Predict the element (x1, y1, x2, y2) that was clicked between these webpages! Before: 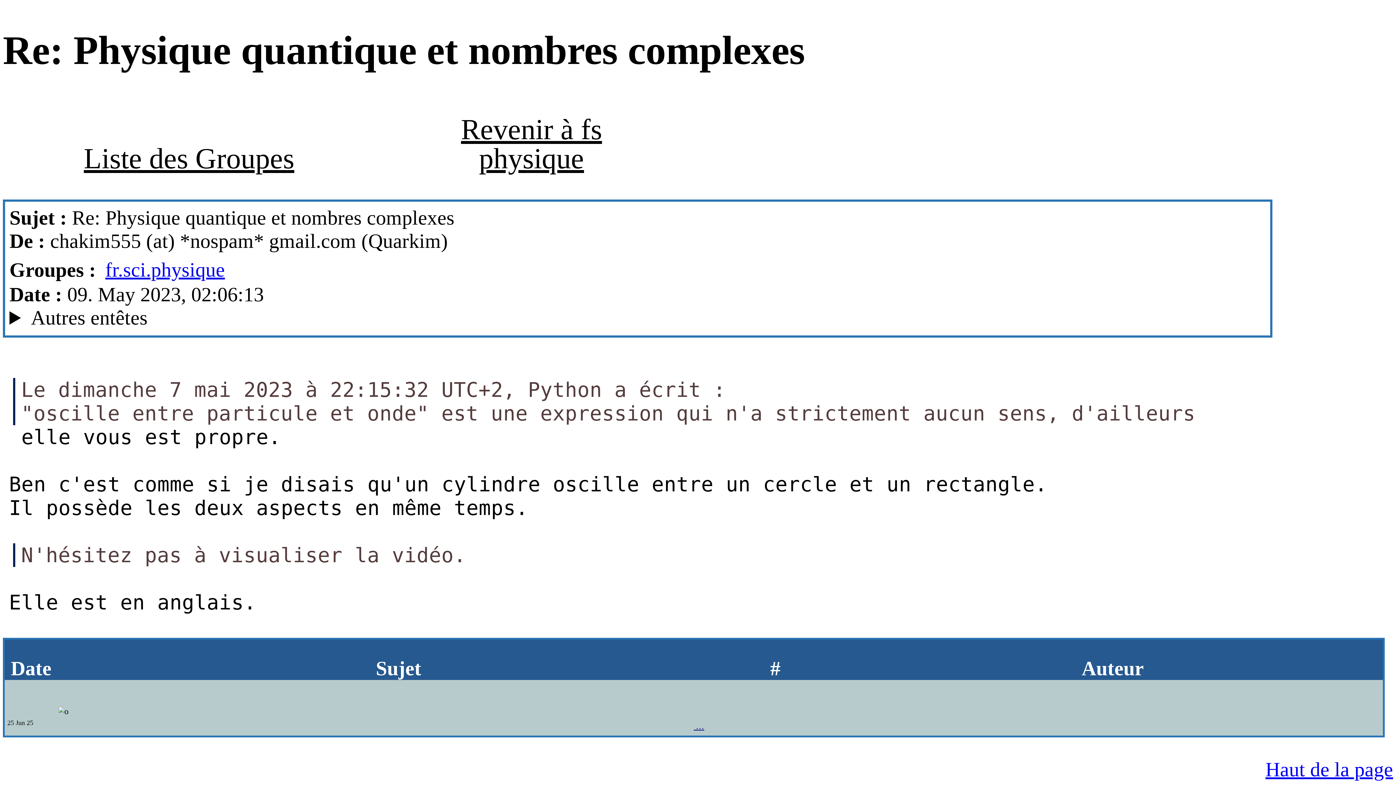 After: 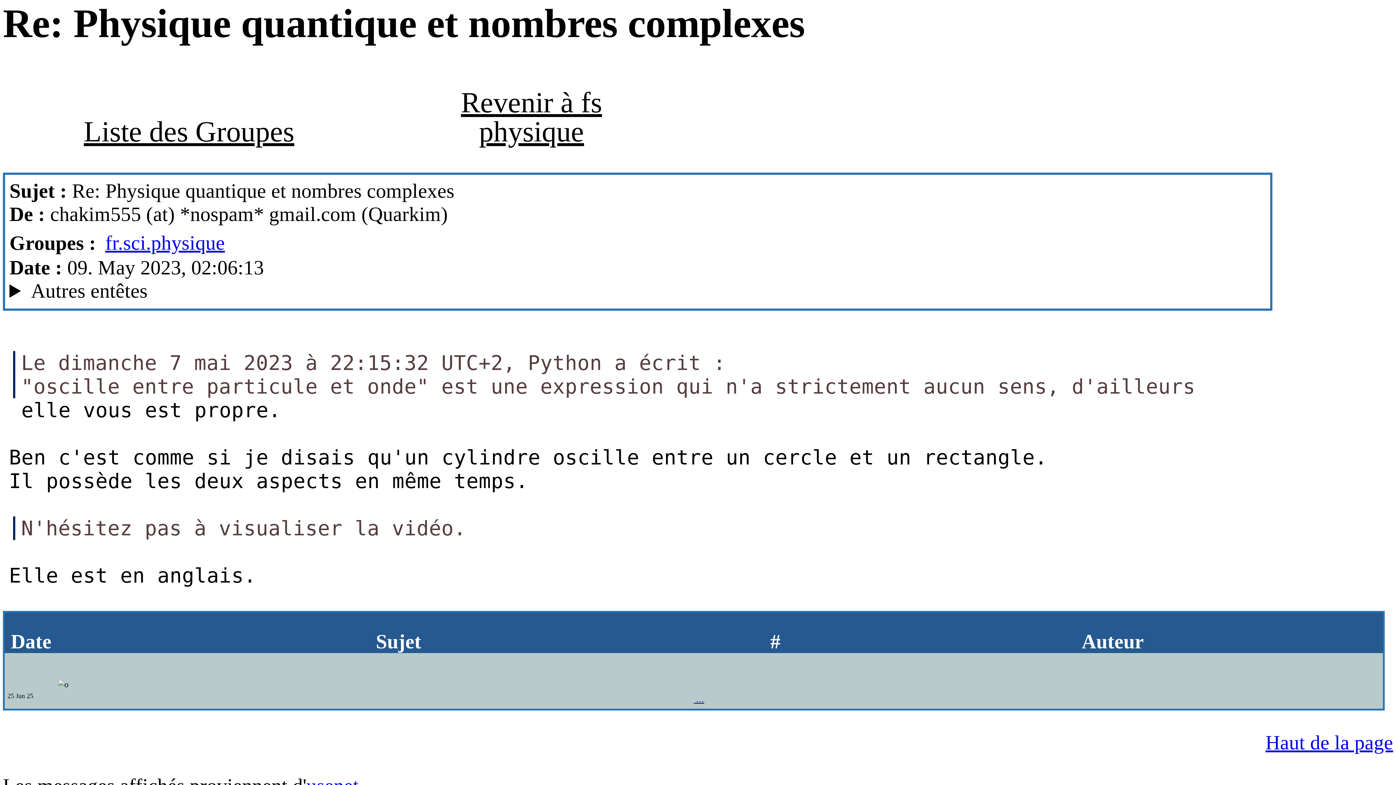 Action: label: Haut de la page bbox: (1265, 758, 1393, 780)